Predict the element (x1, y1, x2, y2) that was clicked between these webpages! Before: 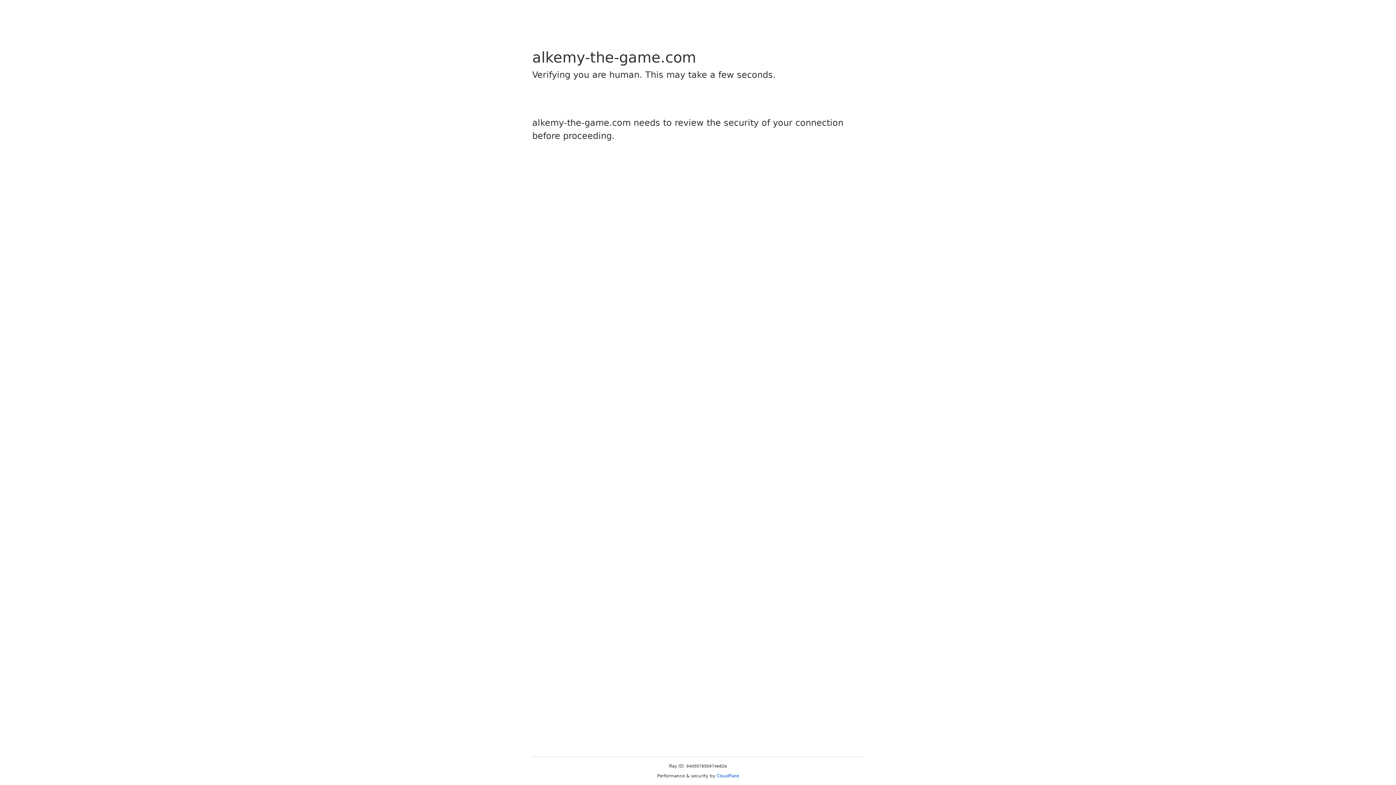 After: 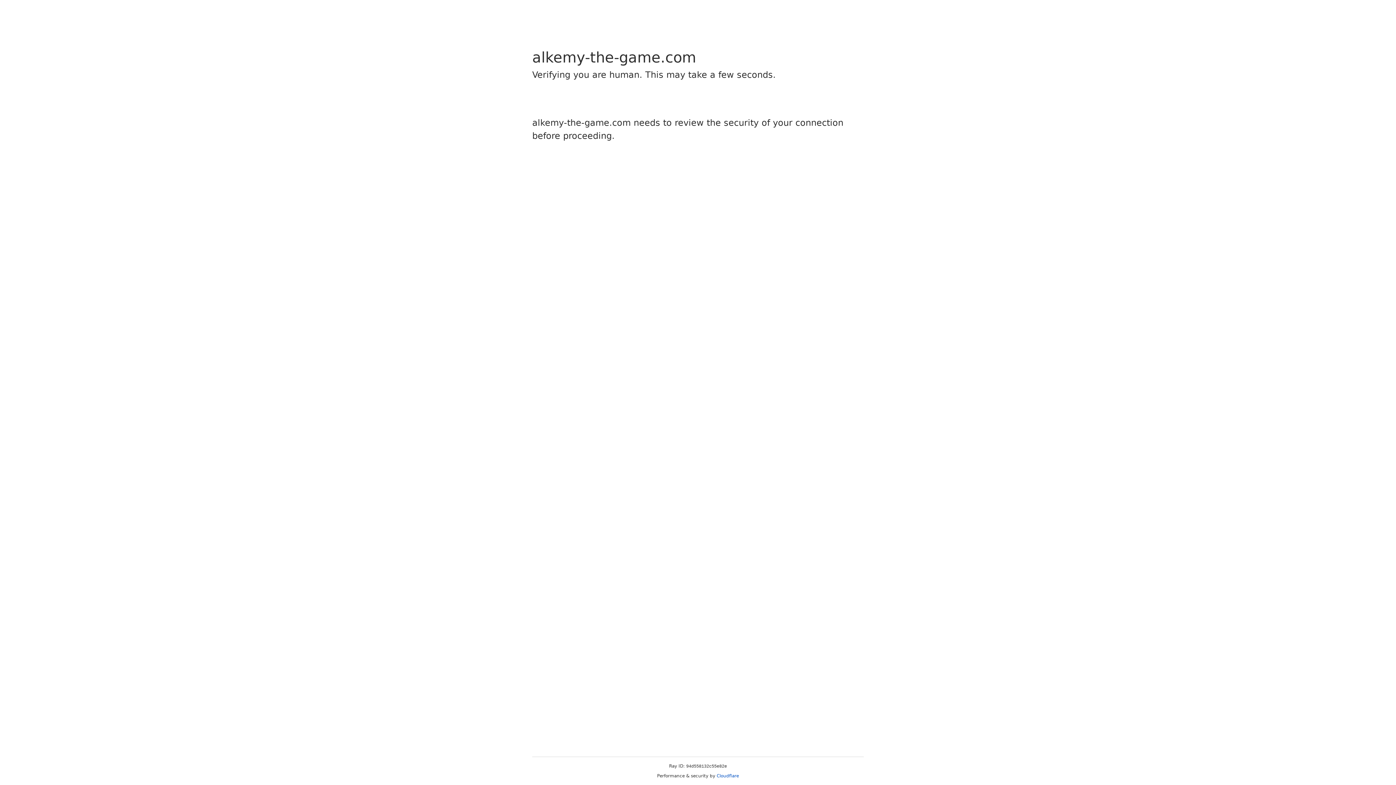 Action: label: Cloudflare bbox: (716, 773, 739, 778)